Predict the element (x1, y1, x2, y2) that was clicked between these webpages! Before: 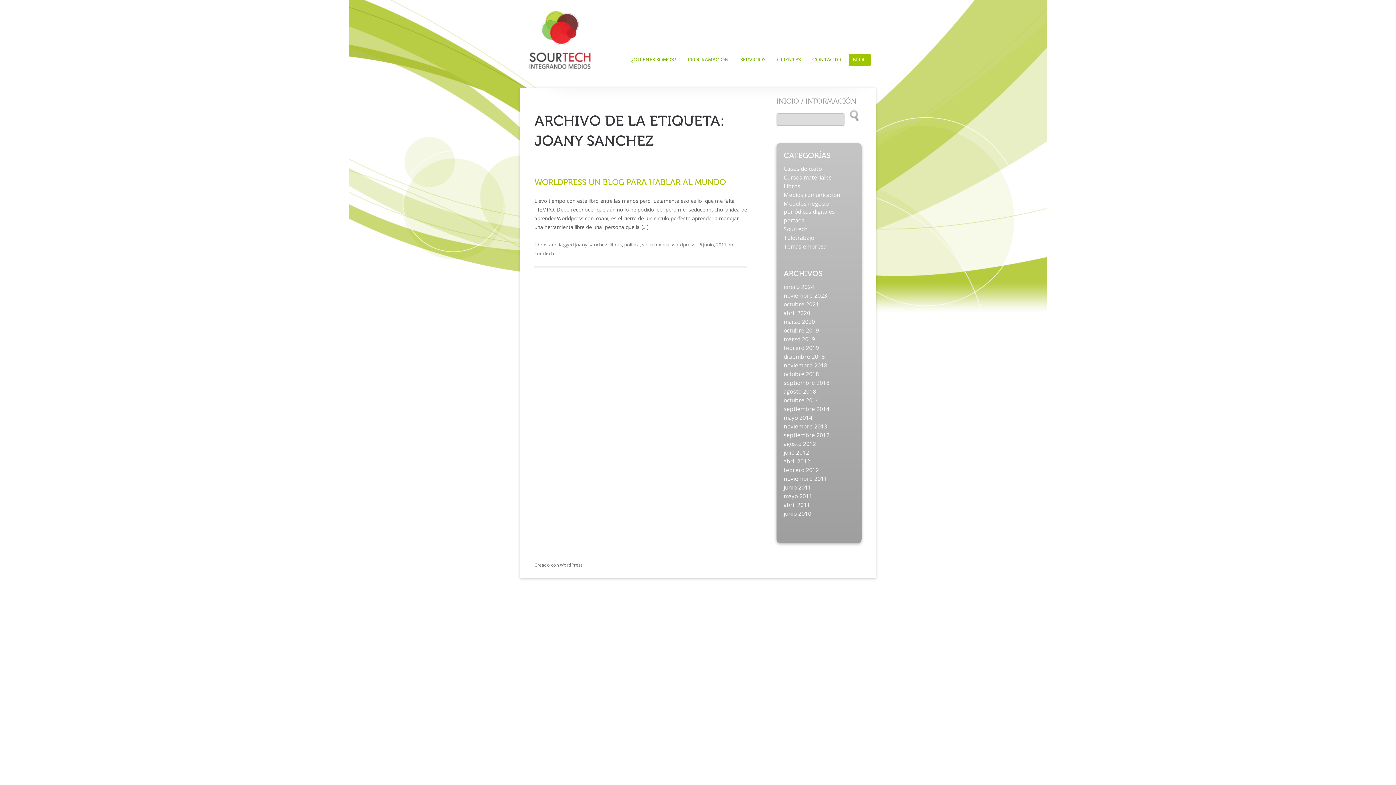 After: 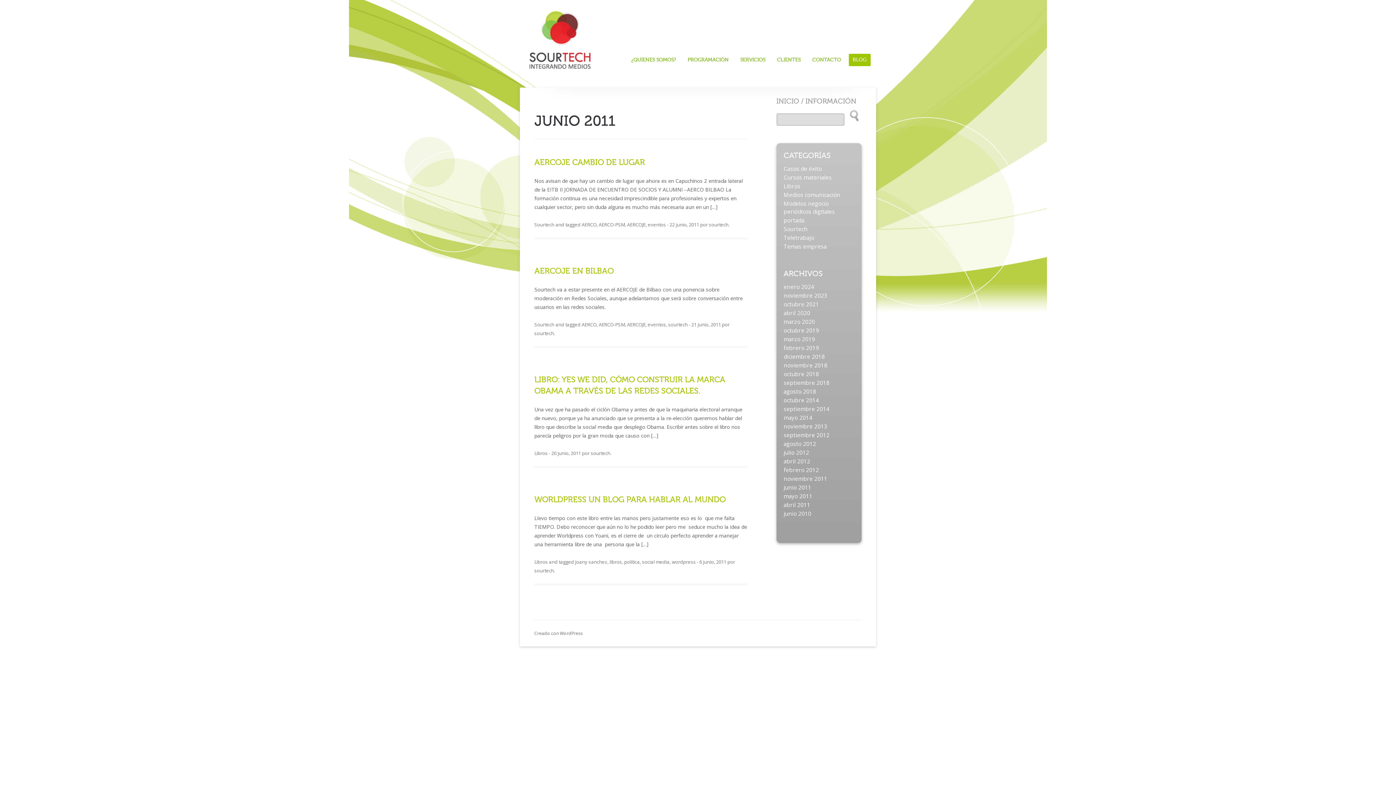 Action: label: junio 2011 bbox: (783, 483, 811, 491)